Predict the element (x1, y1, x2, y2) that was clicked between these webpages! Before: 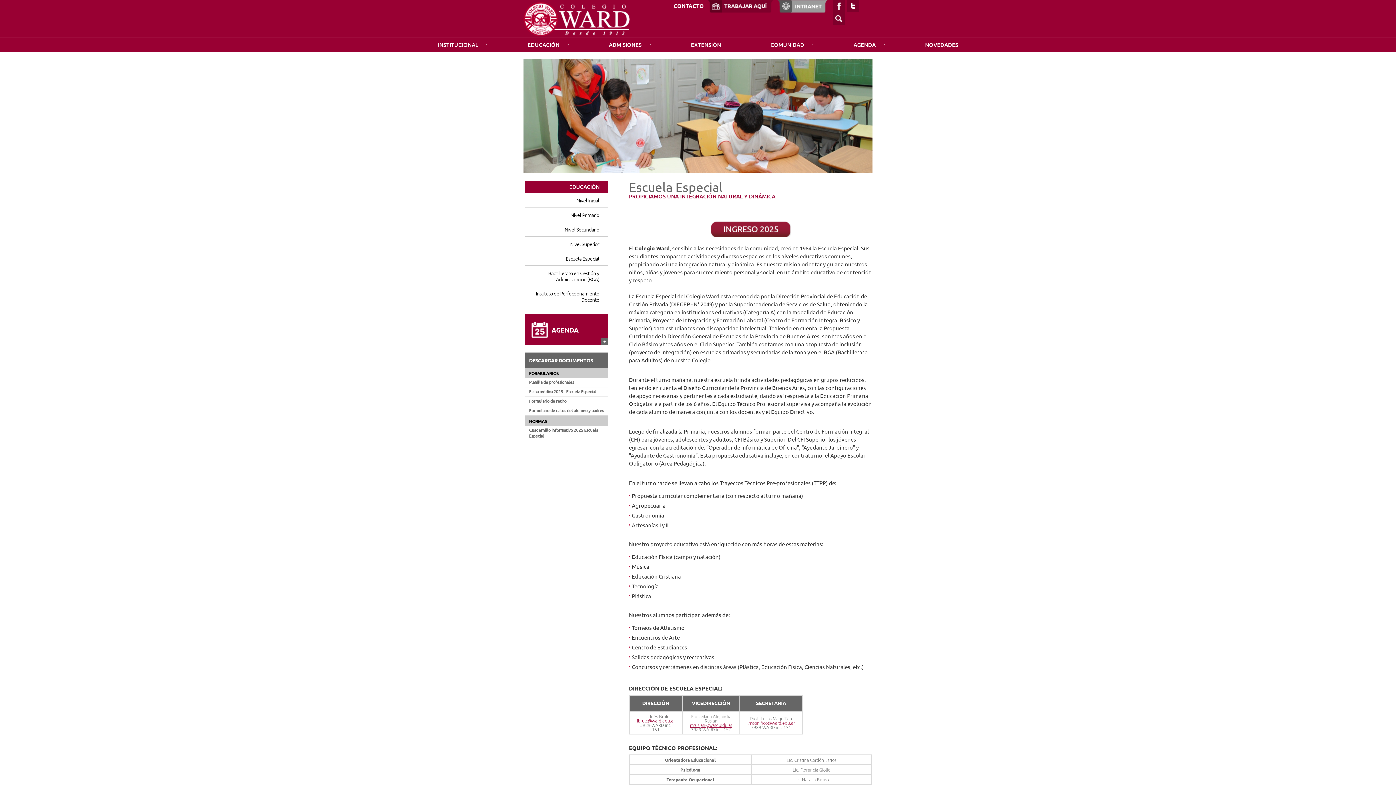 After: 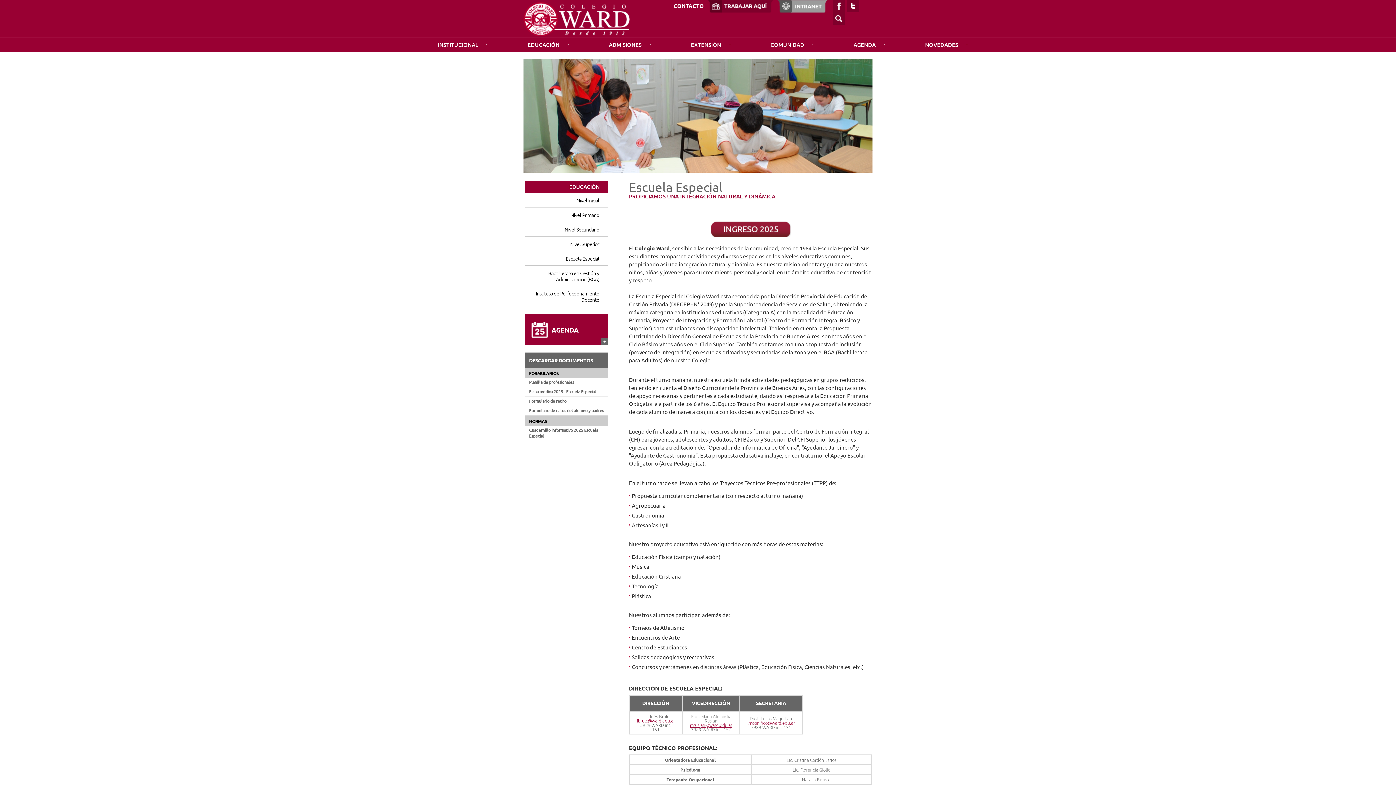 Action: bbox: (747, 721, 794, 725) label: lmagnifico@ward.edu.ar